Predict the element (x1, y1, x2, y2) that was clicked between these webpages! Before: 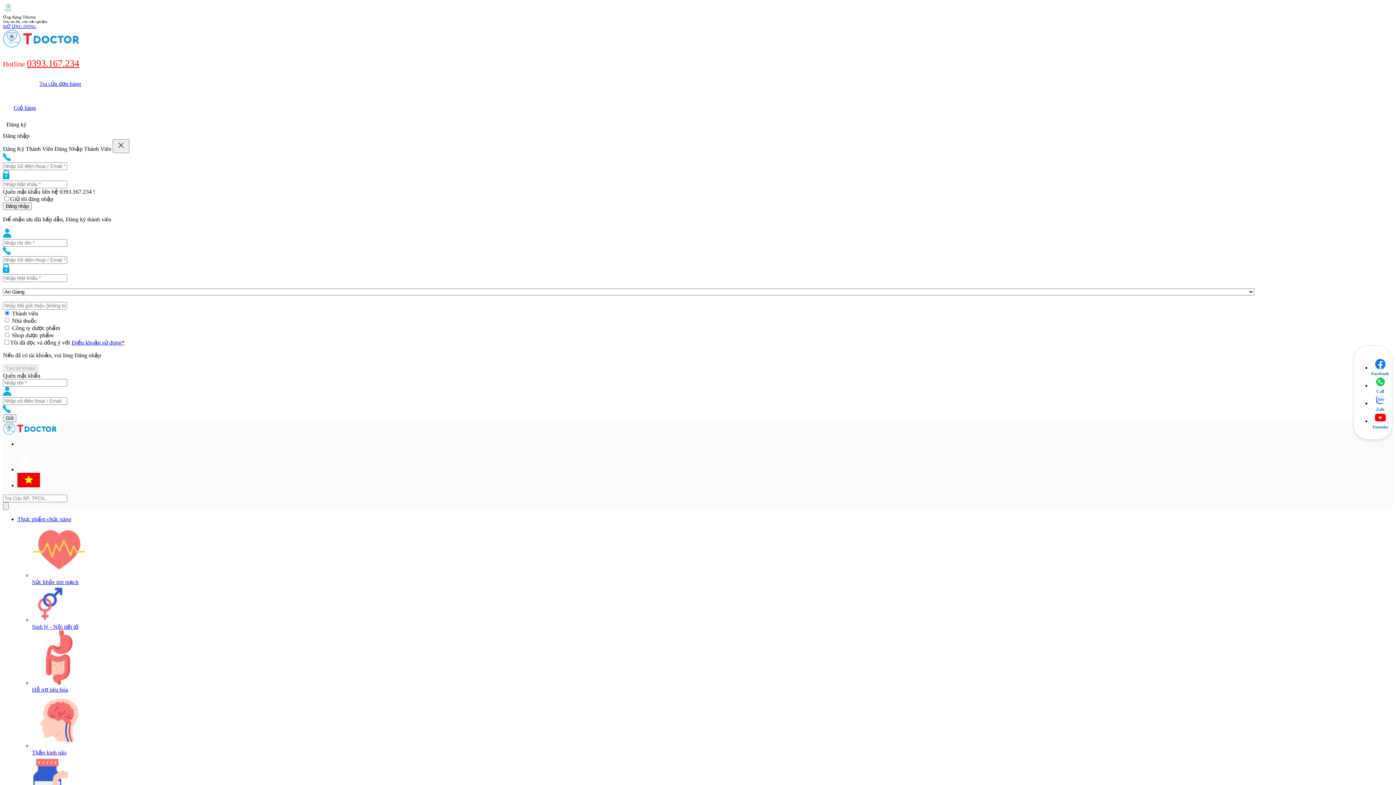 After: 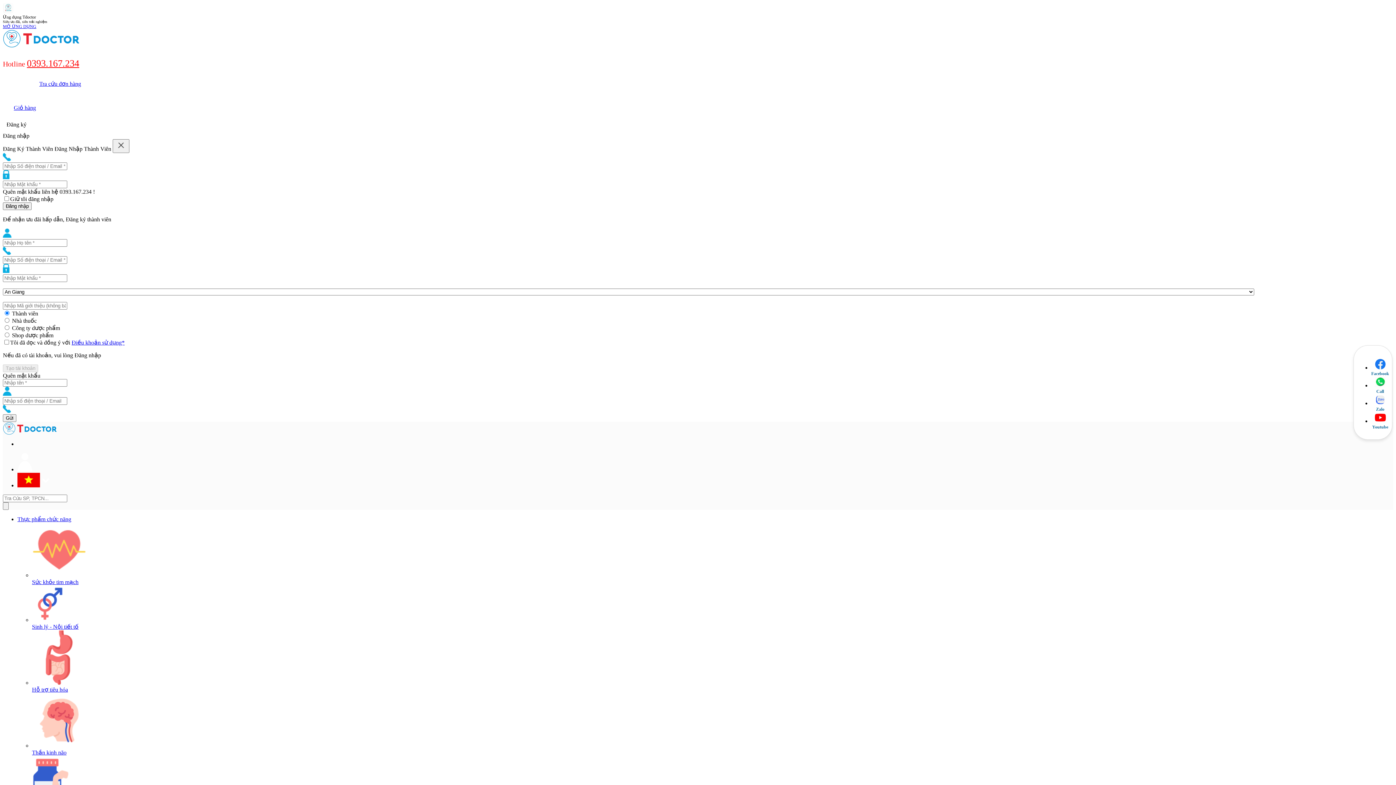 Action: bbox: (1371, 371, 1389, 376) label: Facebook